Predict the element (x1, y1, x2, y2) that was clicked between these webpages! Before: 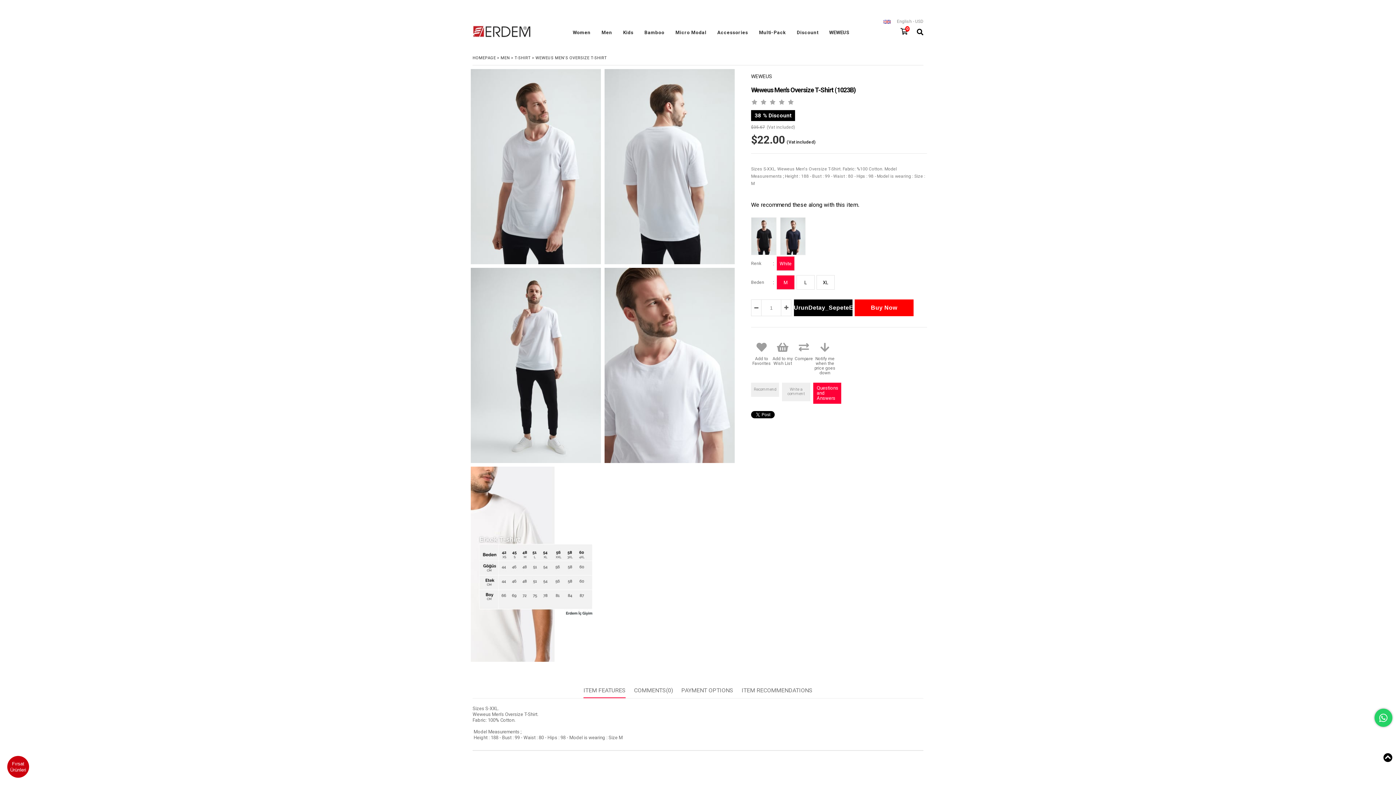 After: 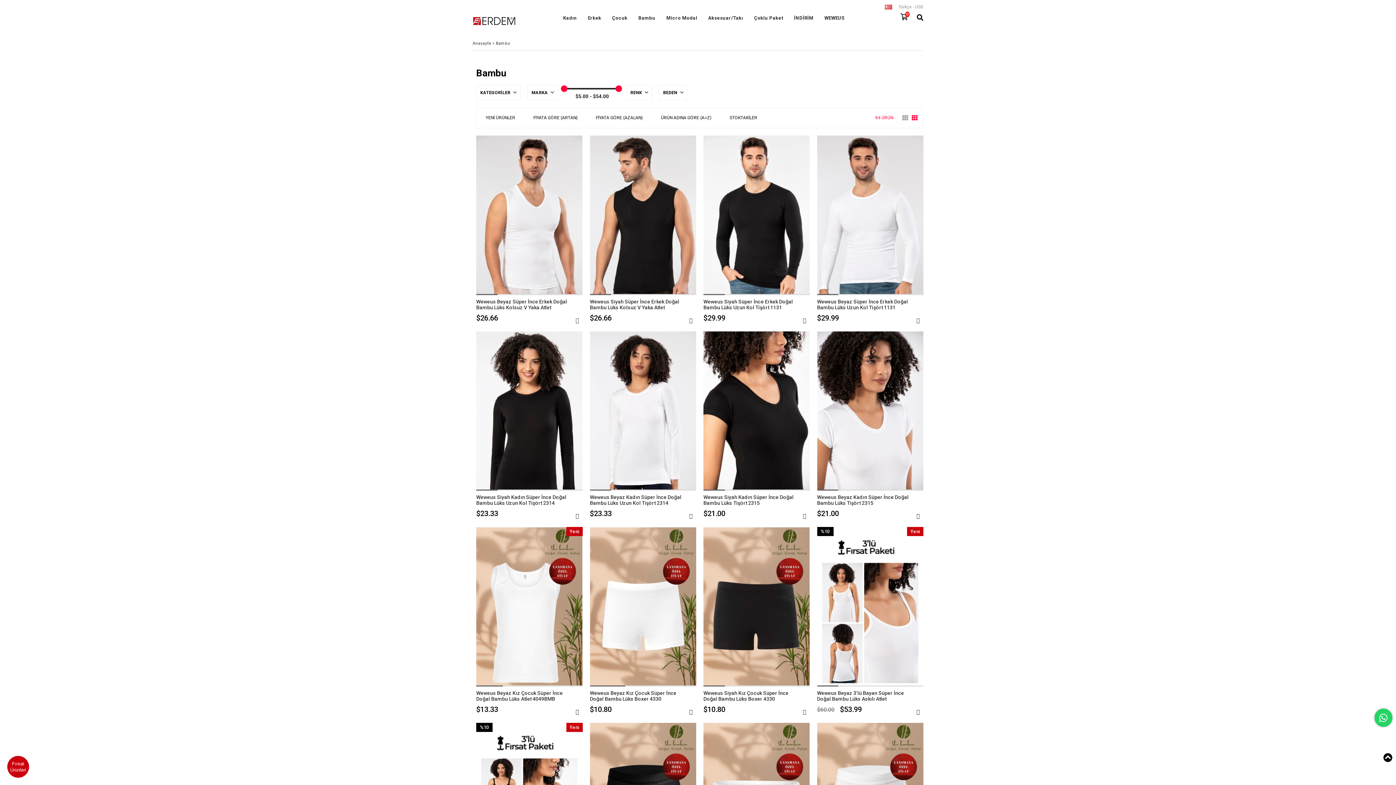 Action: label: Bamboo bbox: (639, 14, 670, 50)